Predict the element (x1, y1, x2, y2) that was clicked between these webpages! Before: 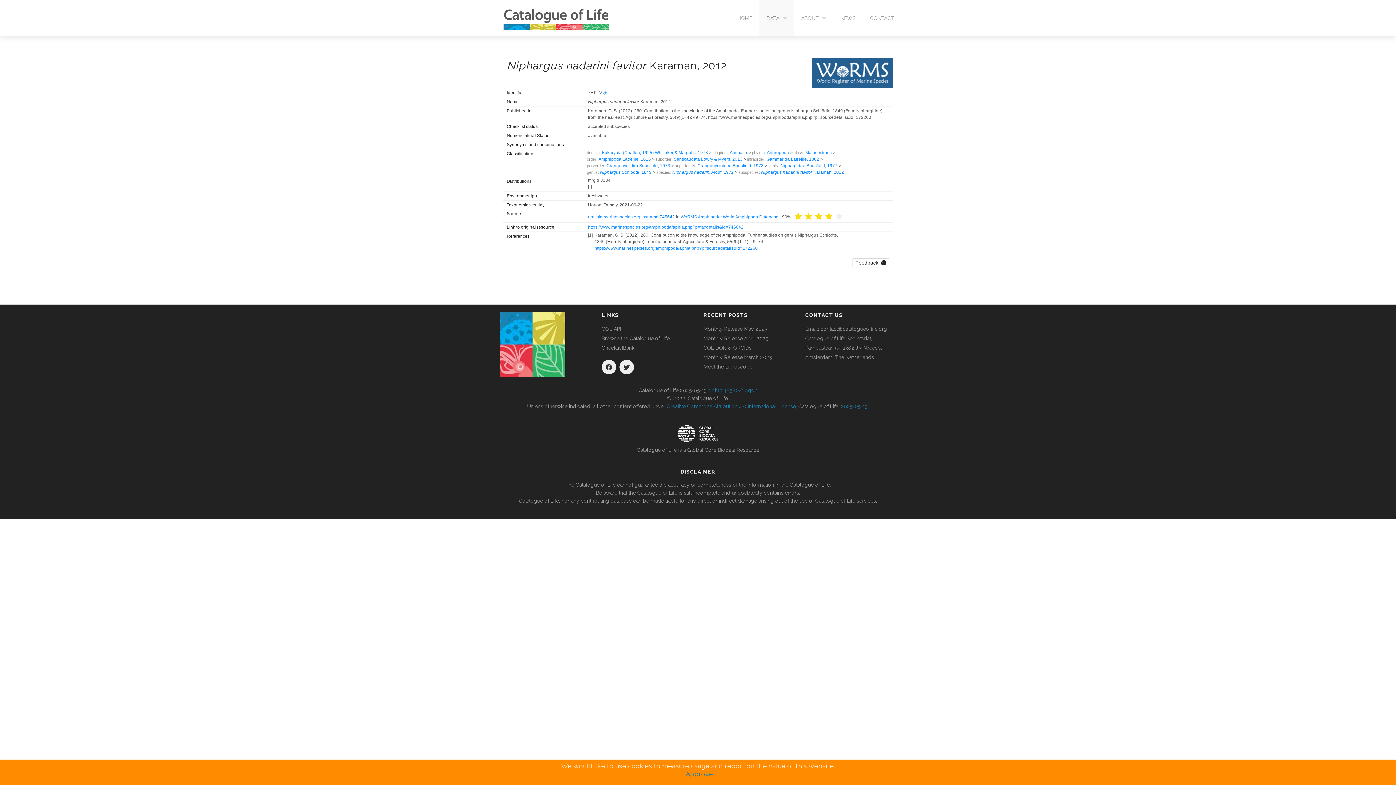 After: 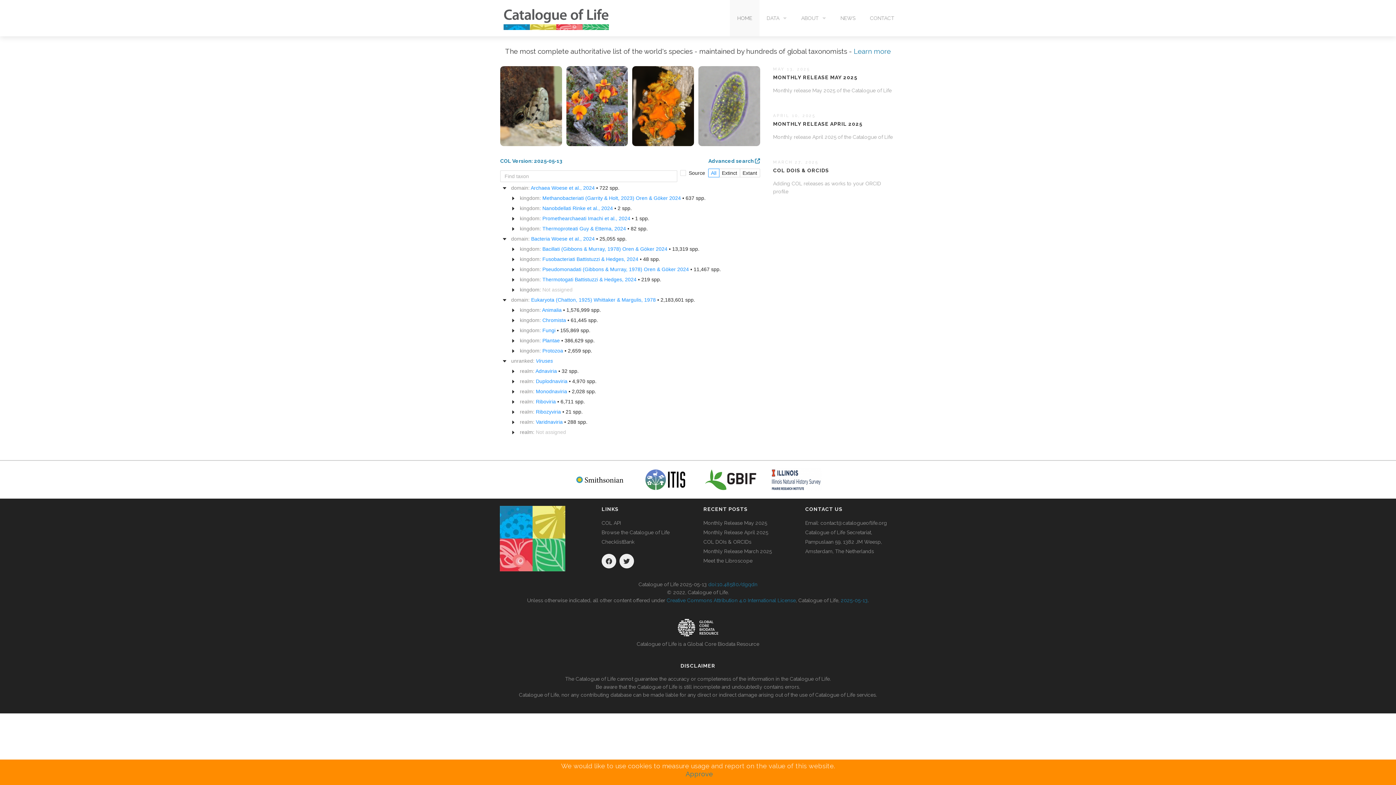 Action: bbox: (494, 0, 618, 36)